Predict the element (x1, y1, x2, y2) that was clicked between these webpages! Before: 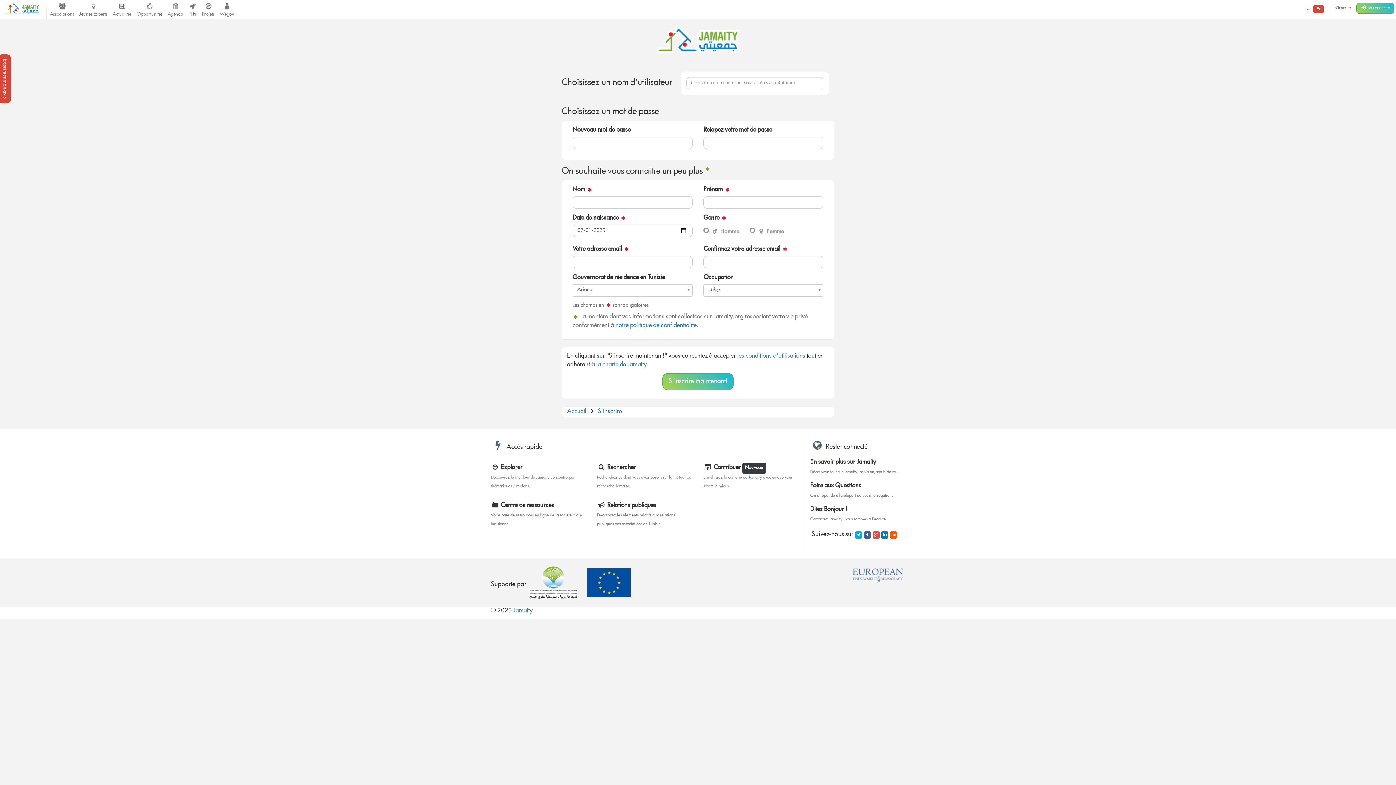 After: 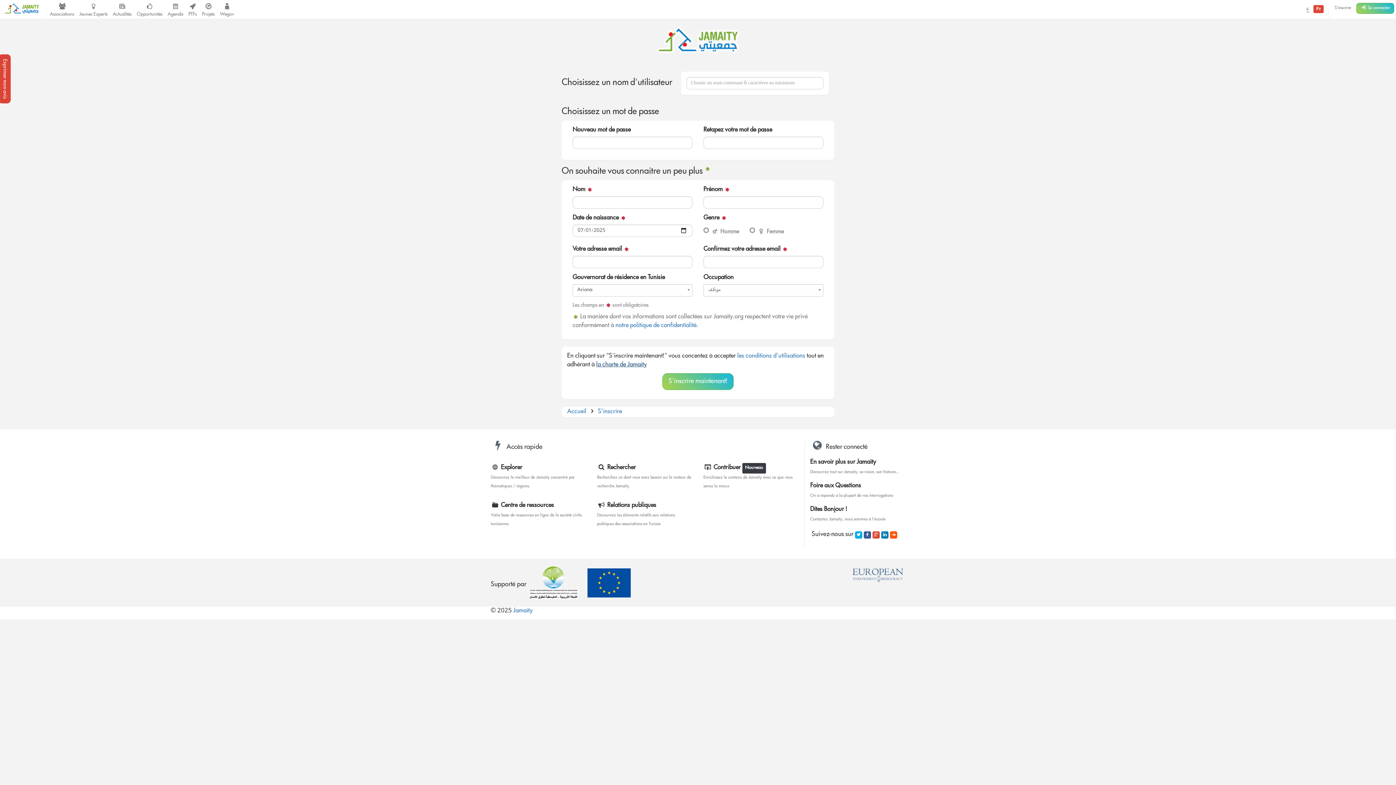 Action: label: la charte de Jamaity bbox: (596, 360, 646, 370)